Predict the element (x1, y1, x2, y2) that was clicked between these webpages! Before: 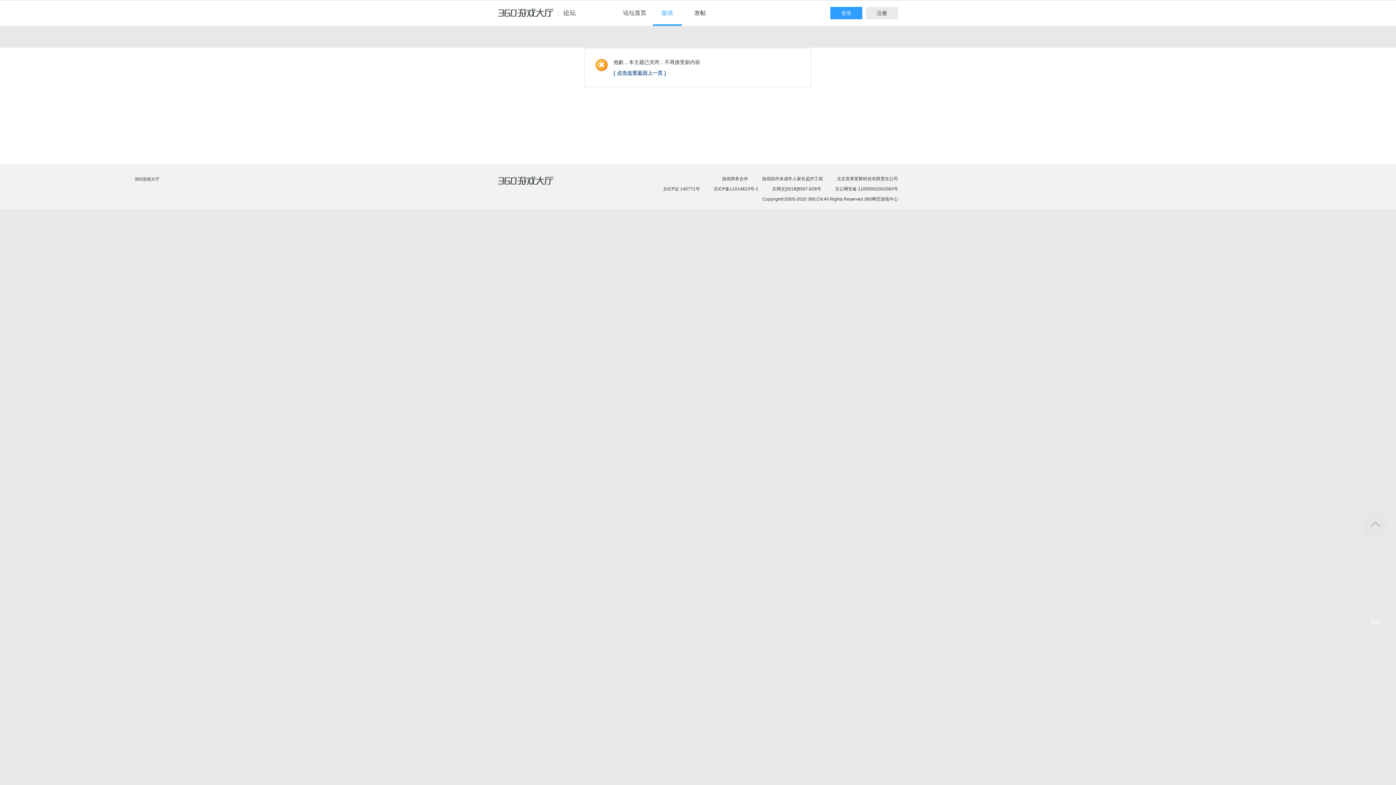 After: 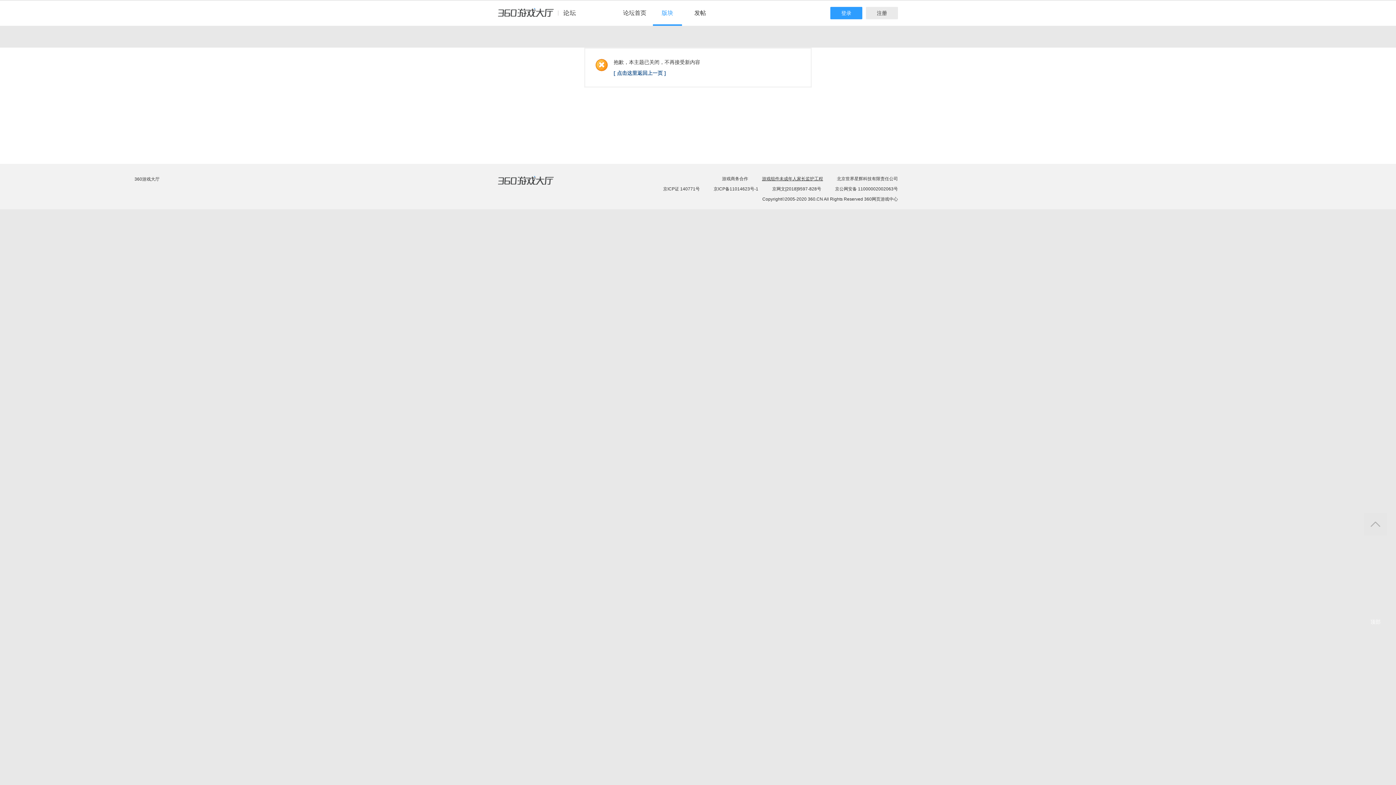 Action: label: 游戏组件未成年人家长监护工程 bbox: (762, 176, 823, 181)